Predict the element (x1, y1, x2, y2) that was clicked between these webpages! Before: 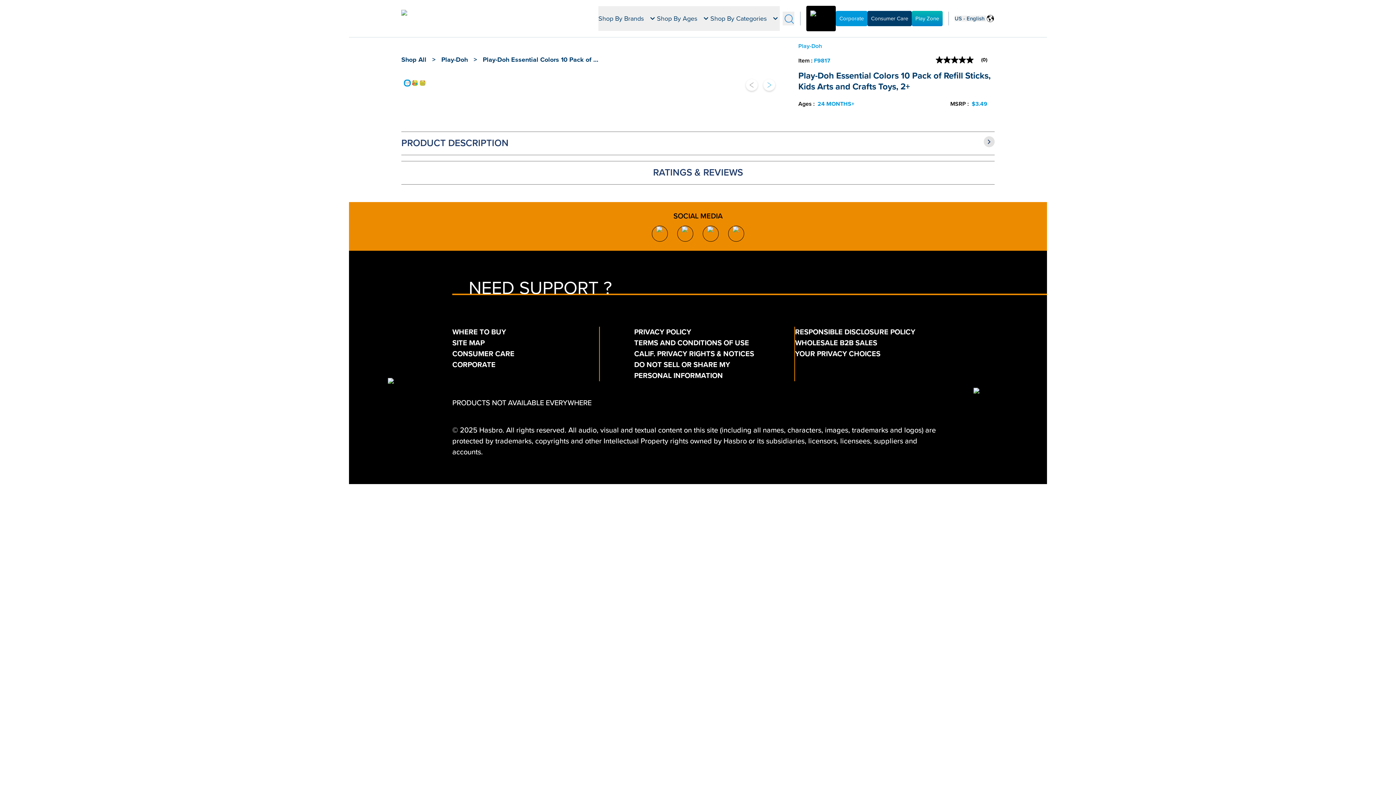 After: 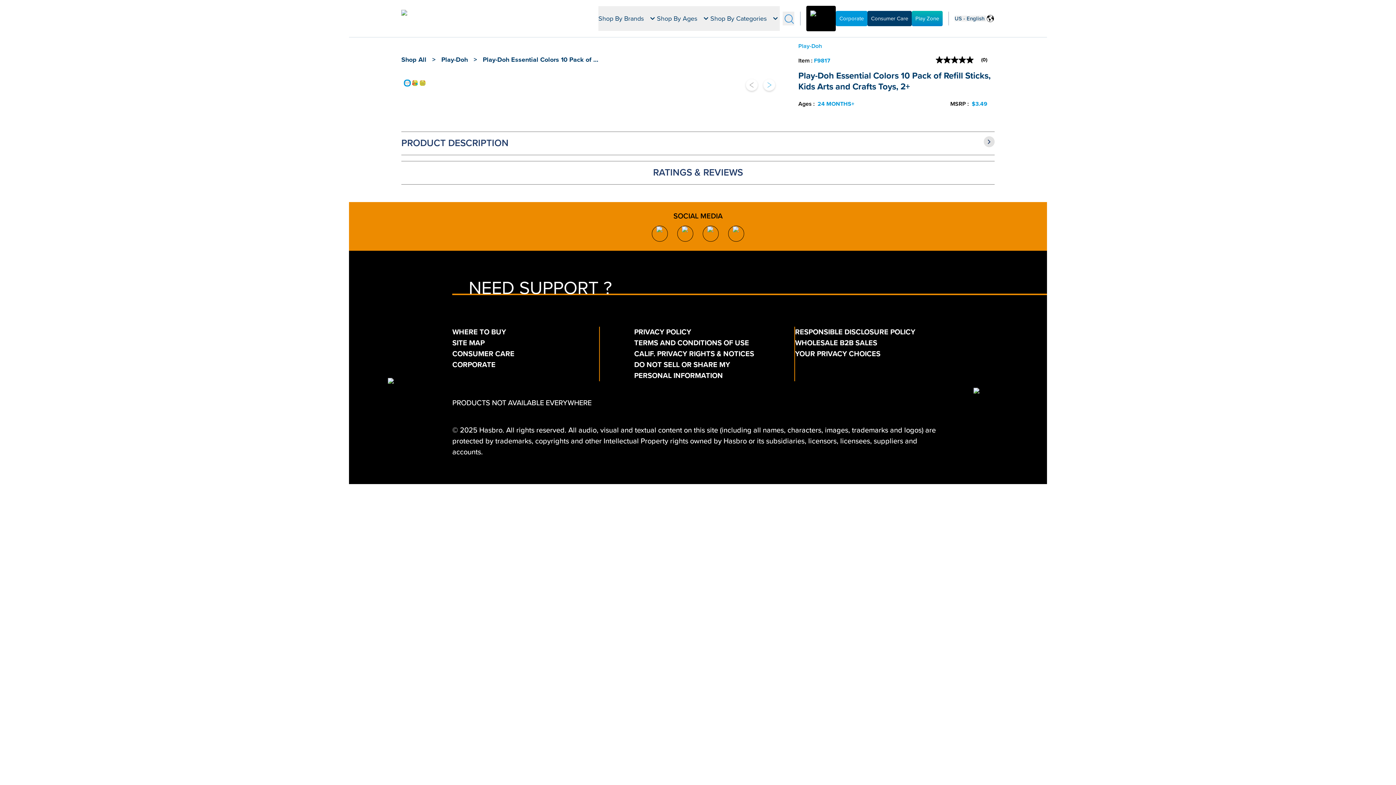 Action: bbox: (652, 225, 668, 241)